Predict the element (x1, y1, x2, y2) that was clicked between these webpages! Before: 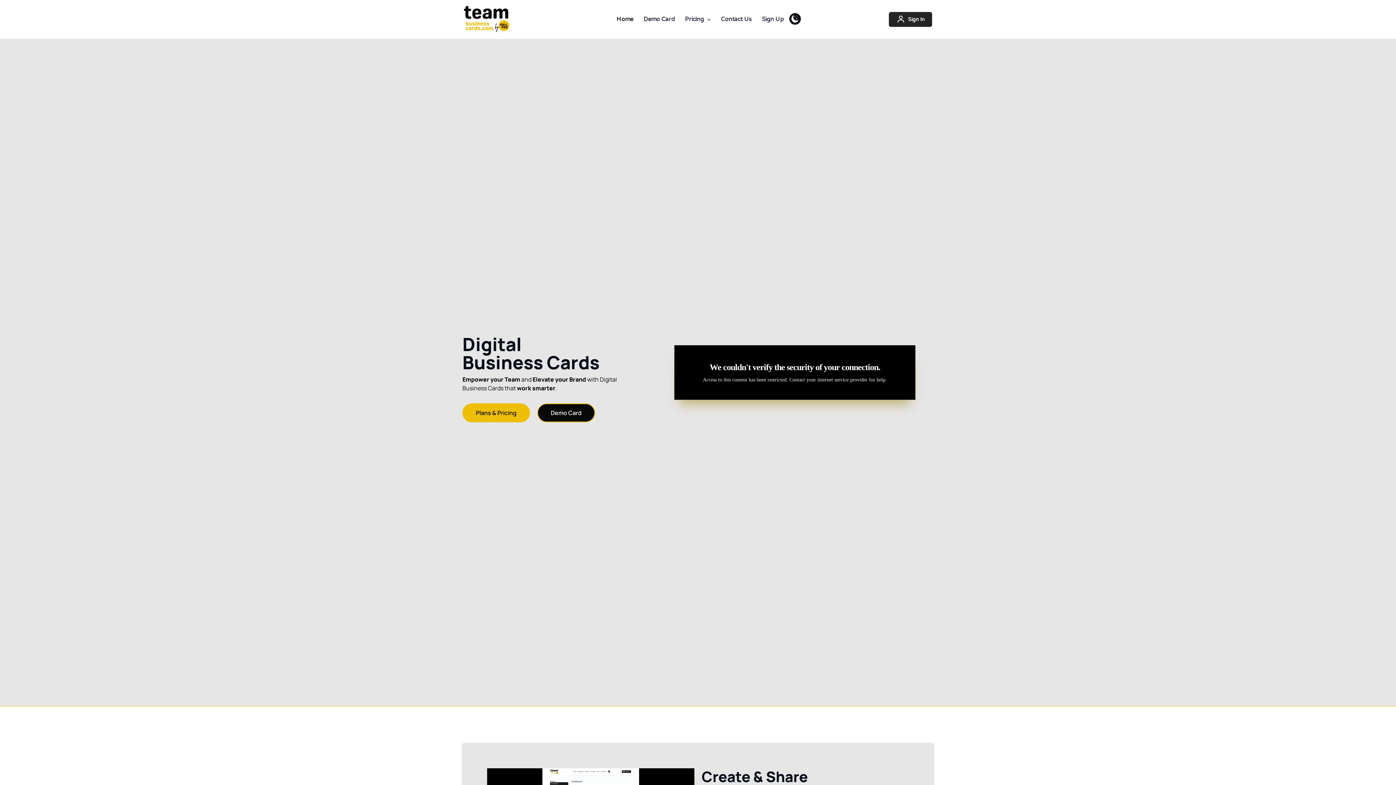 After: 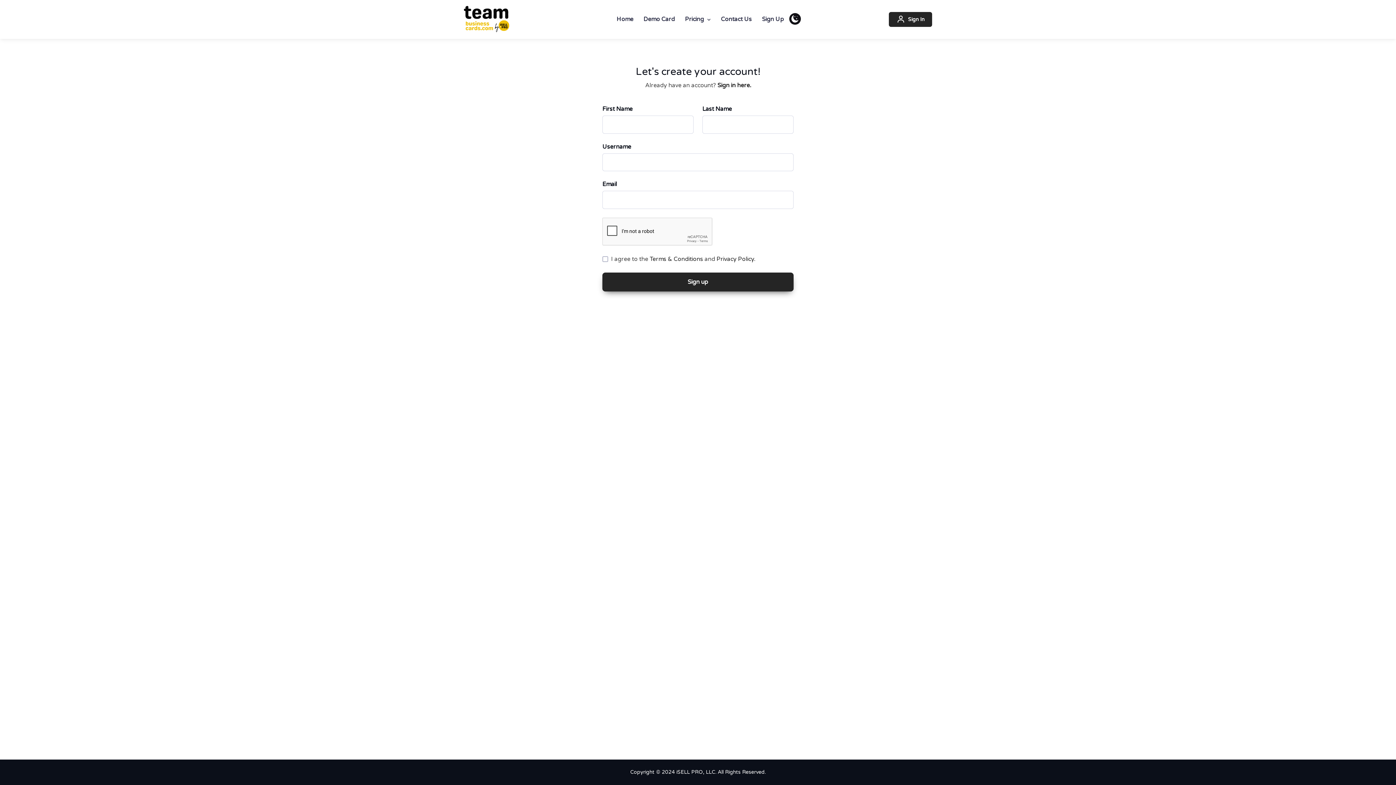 Action: bbox: (757, 11, 789, 27) label: Sign Up